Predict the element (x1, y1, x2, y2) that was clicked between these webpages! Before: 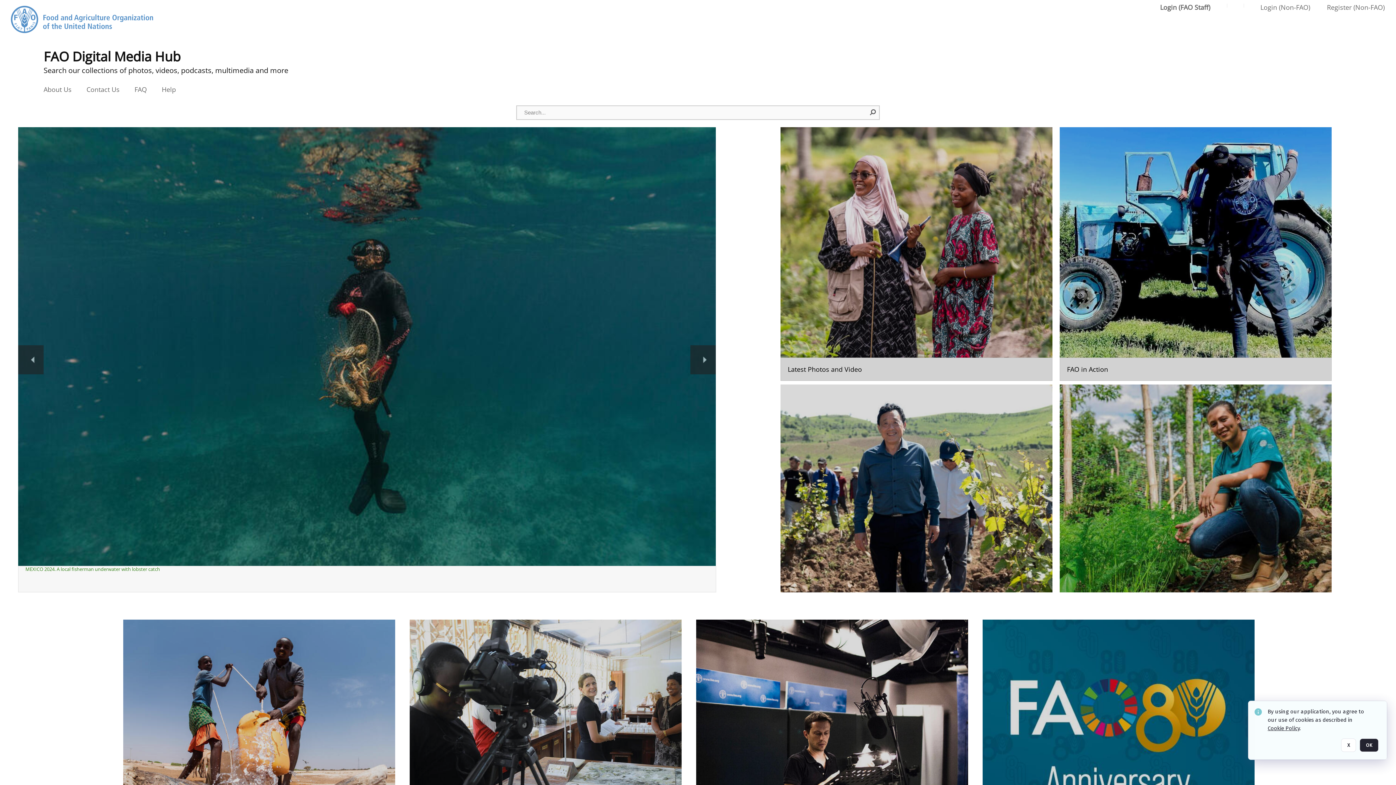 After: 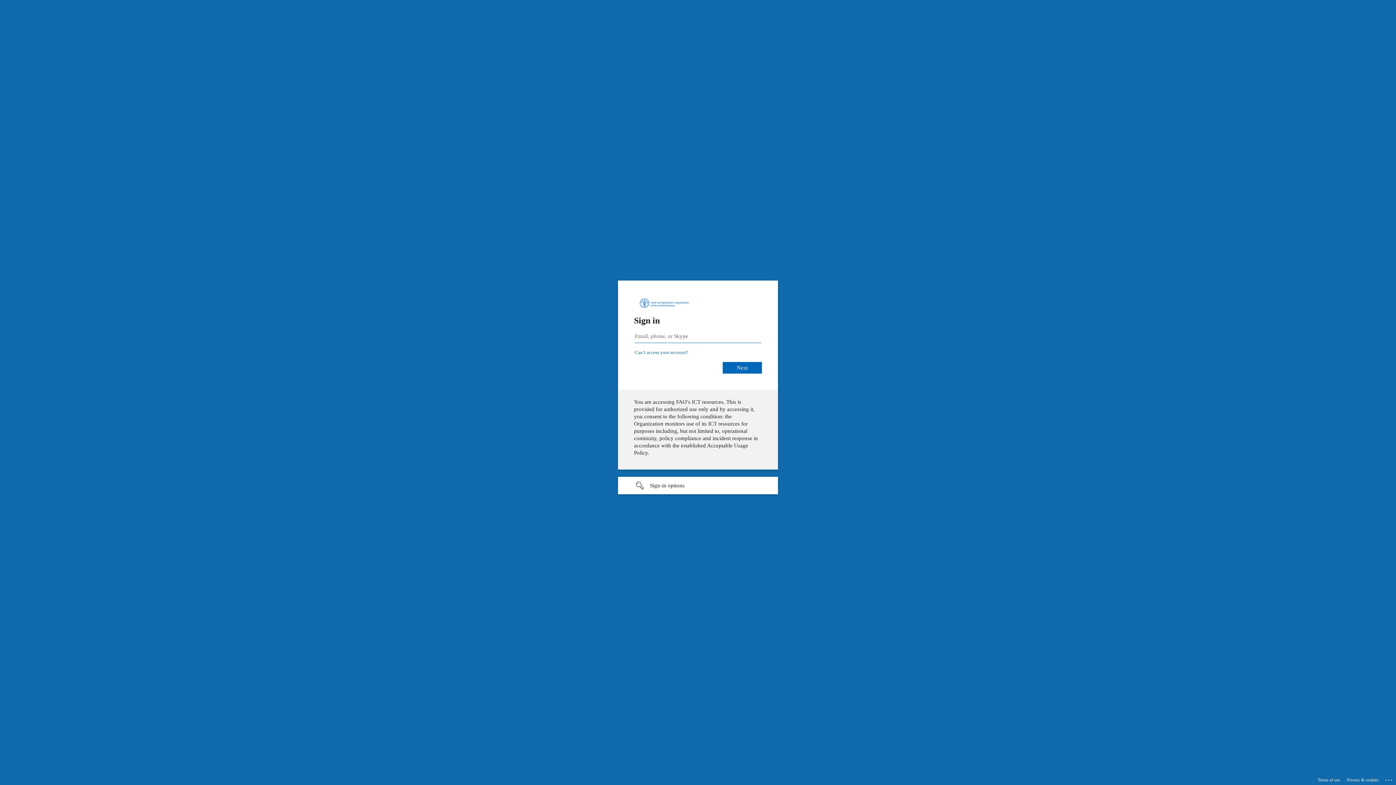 Action: label: Login (FAO Staff) bbox: (1160, 3, 1210, 11)